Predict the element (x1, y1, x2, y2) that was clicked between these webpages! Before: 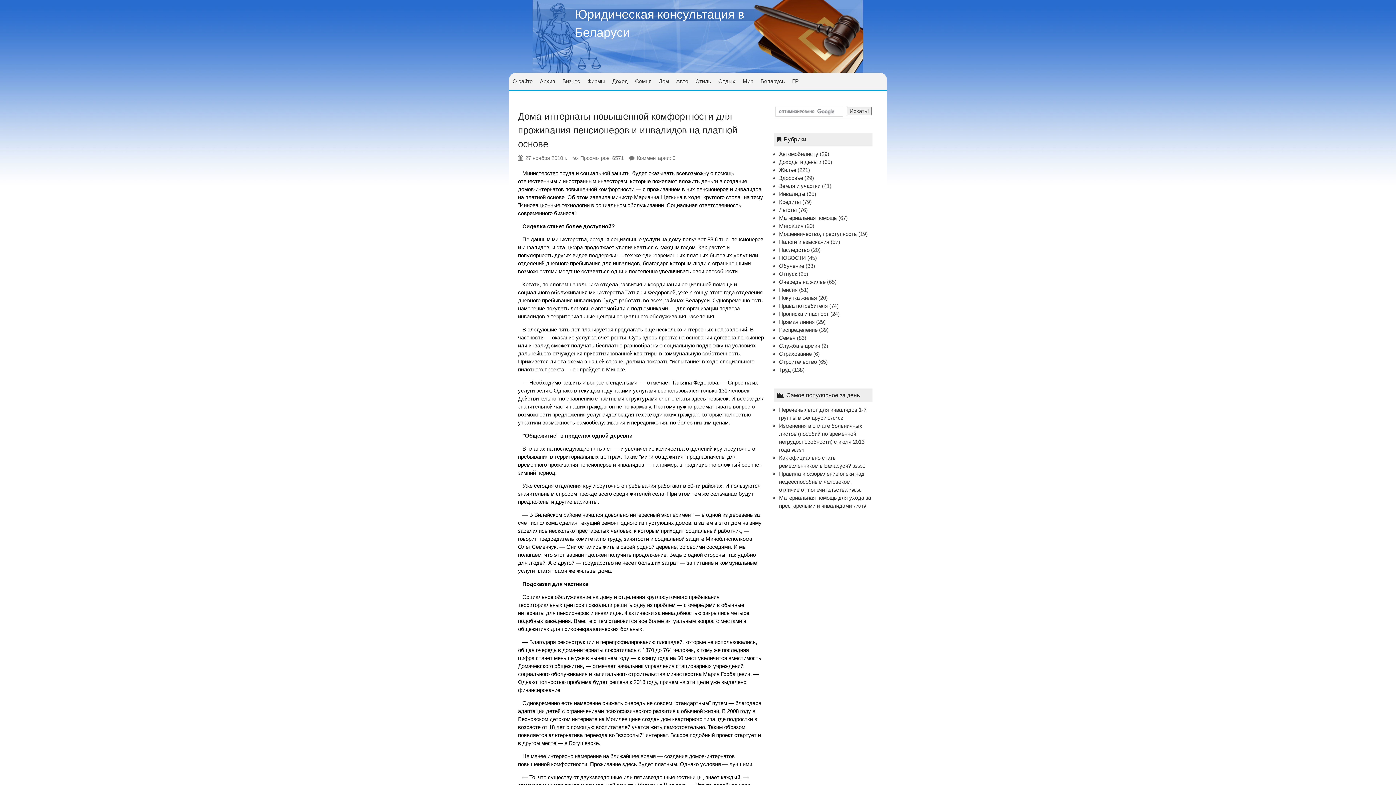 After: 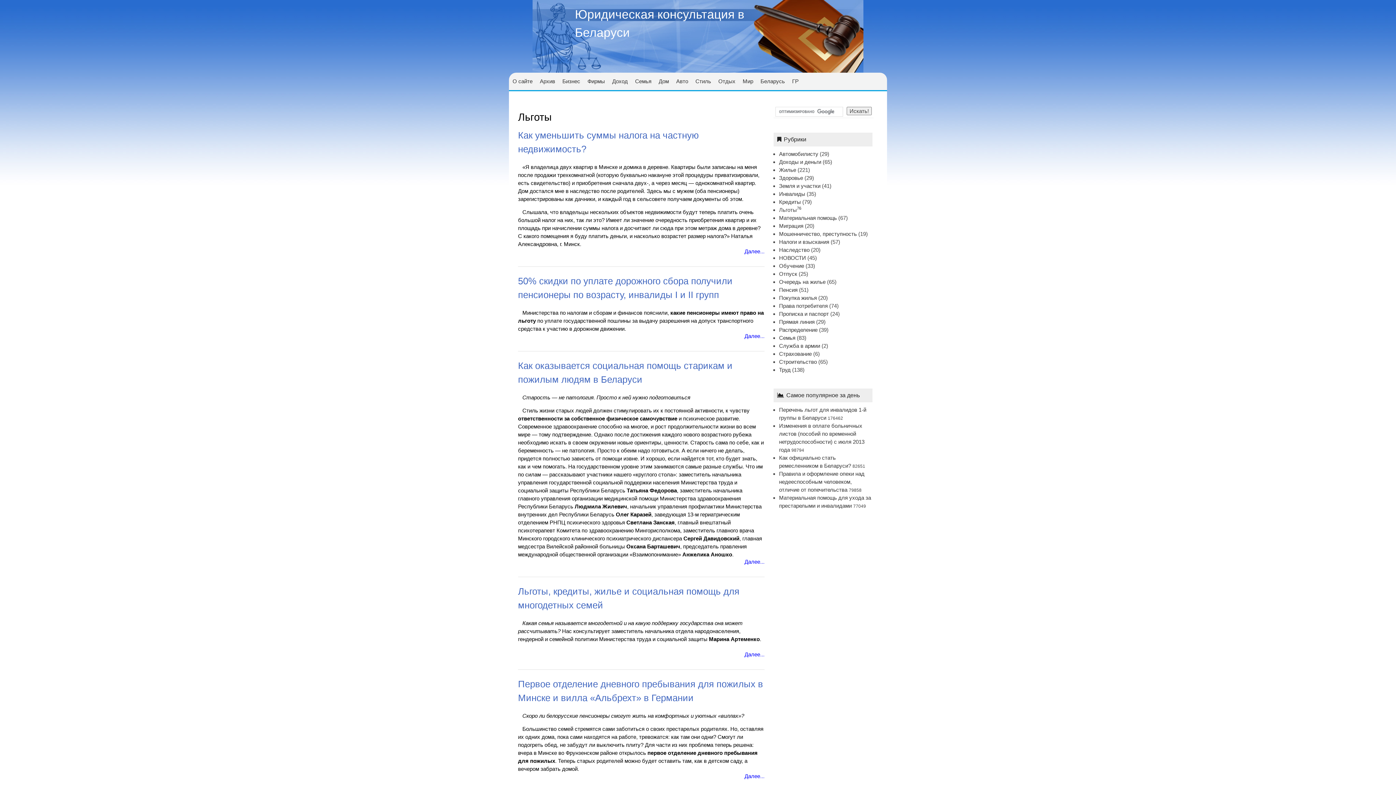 Action: label: Льготы bbox: (779, 206, 797, 213)